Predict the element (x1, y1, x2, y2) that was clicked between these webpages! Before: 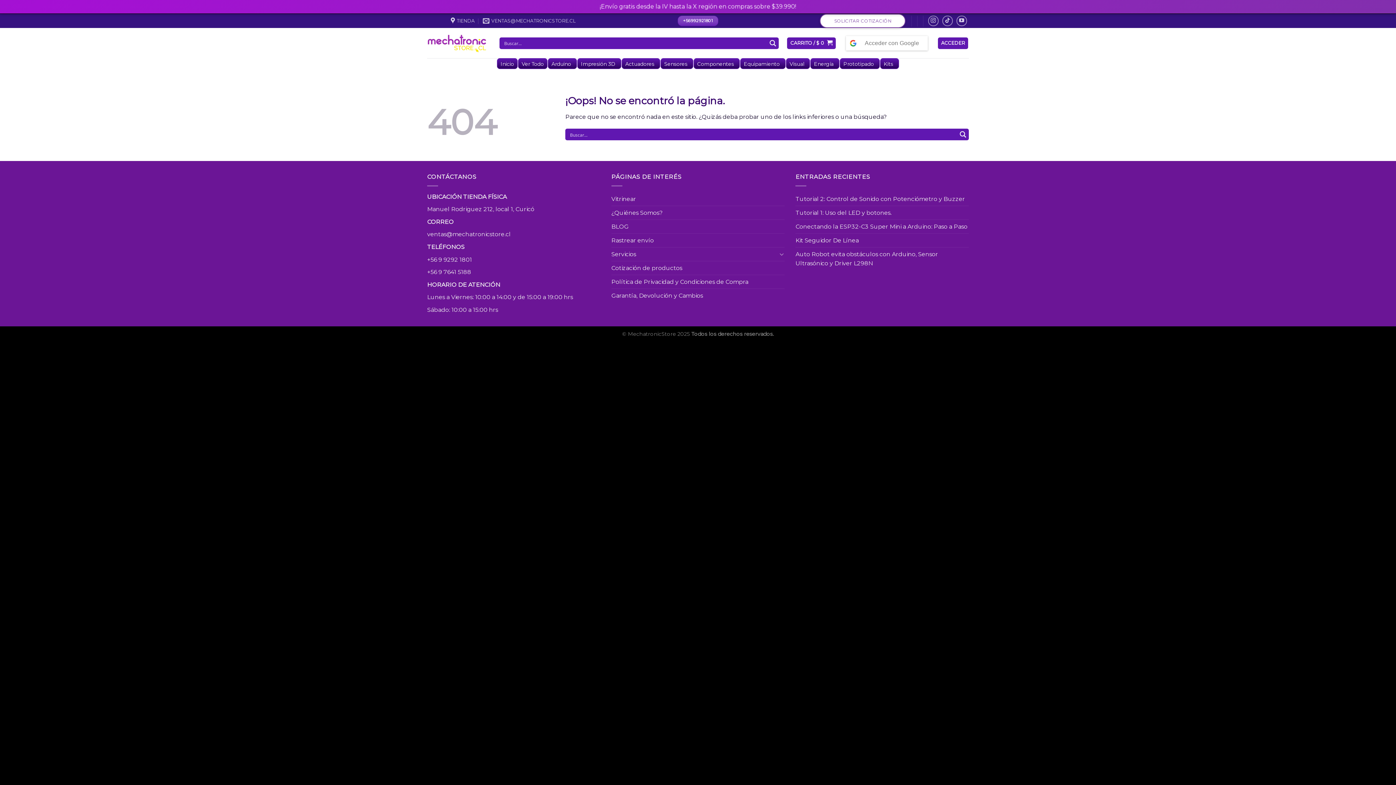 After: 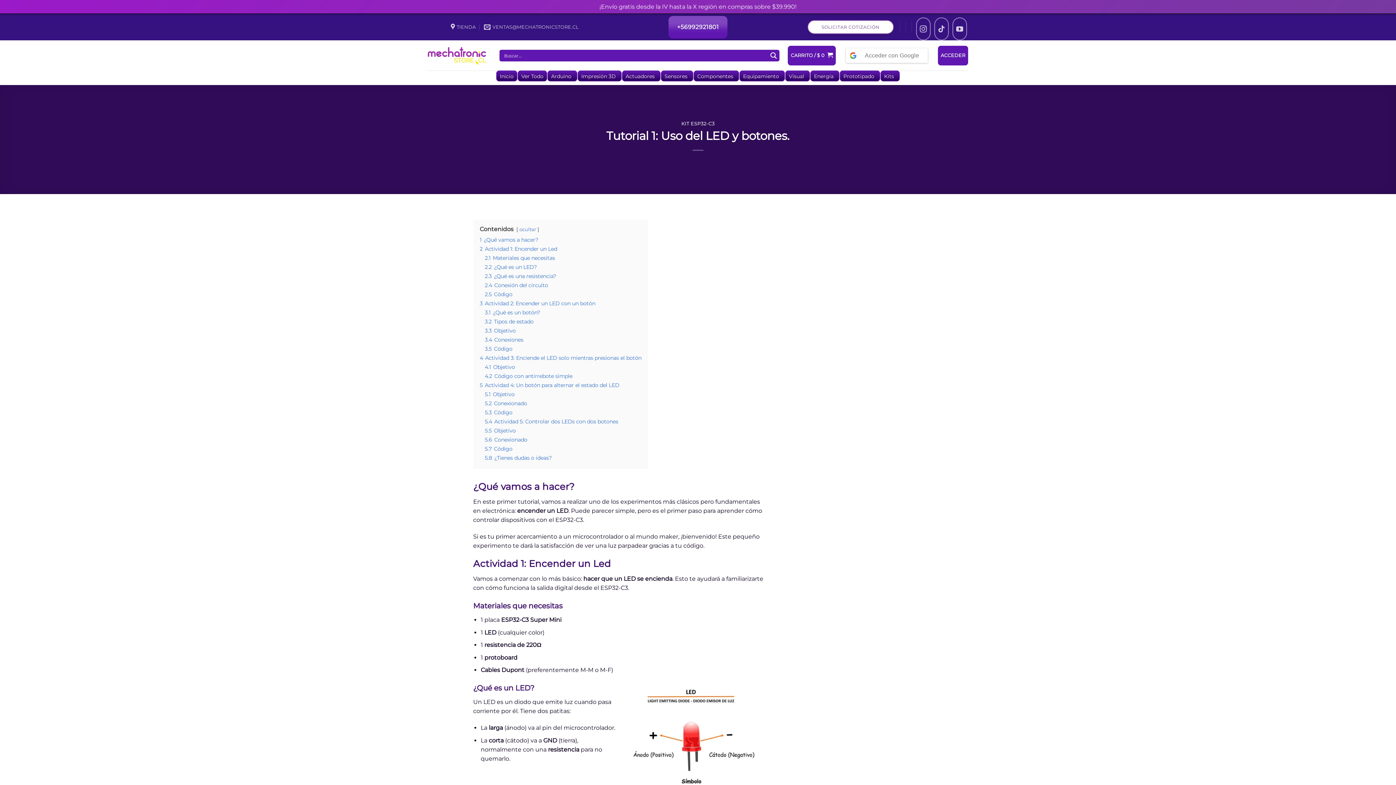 Action: label: Tutorial 1: Uso del LED y botones. bbox: (795, 206, 891, 219)